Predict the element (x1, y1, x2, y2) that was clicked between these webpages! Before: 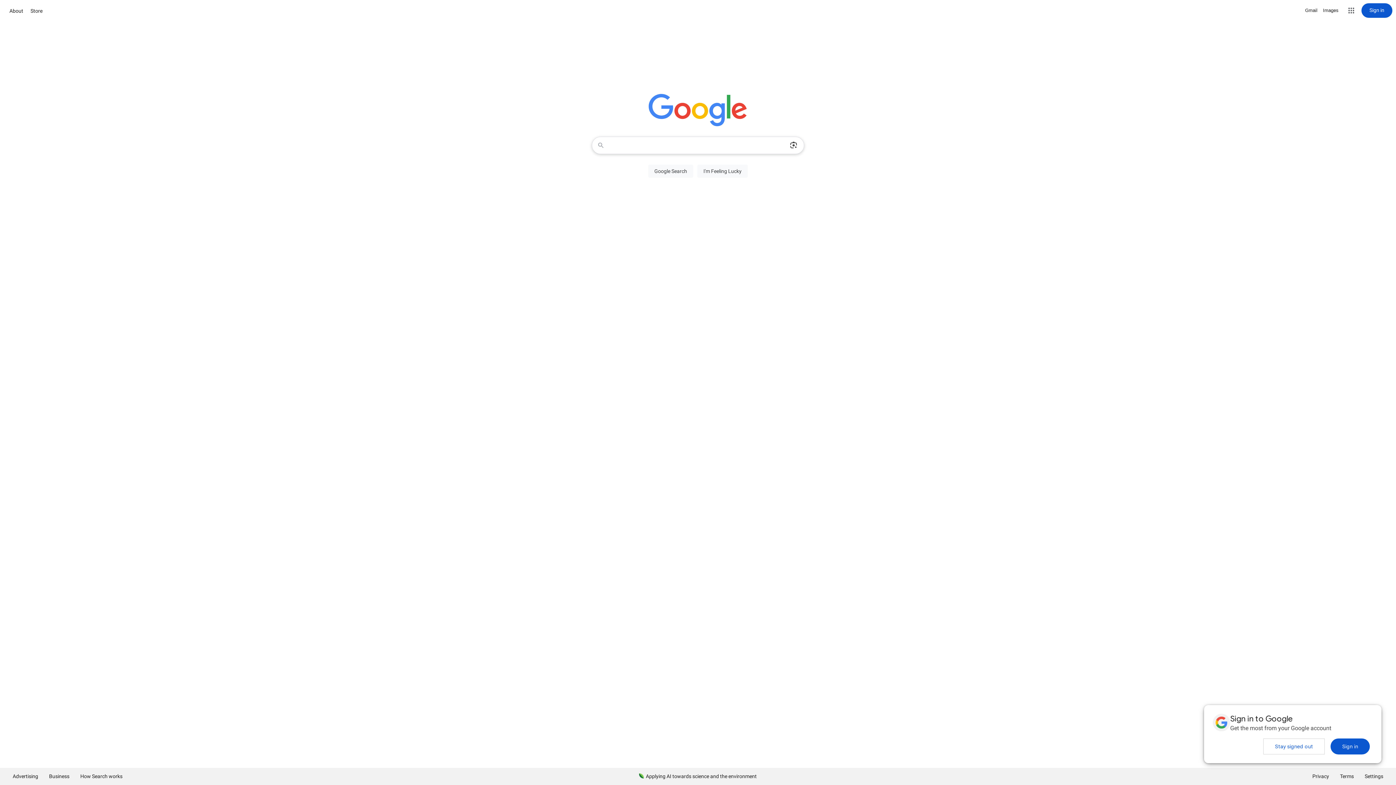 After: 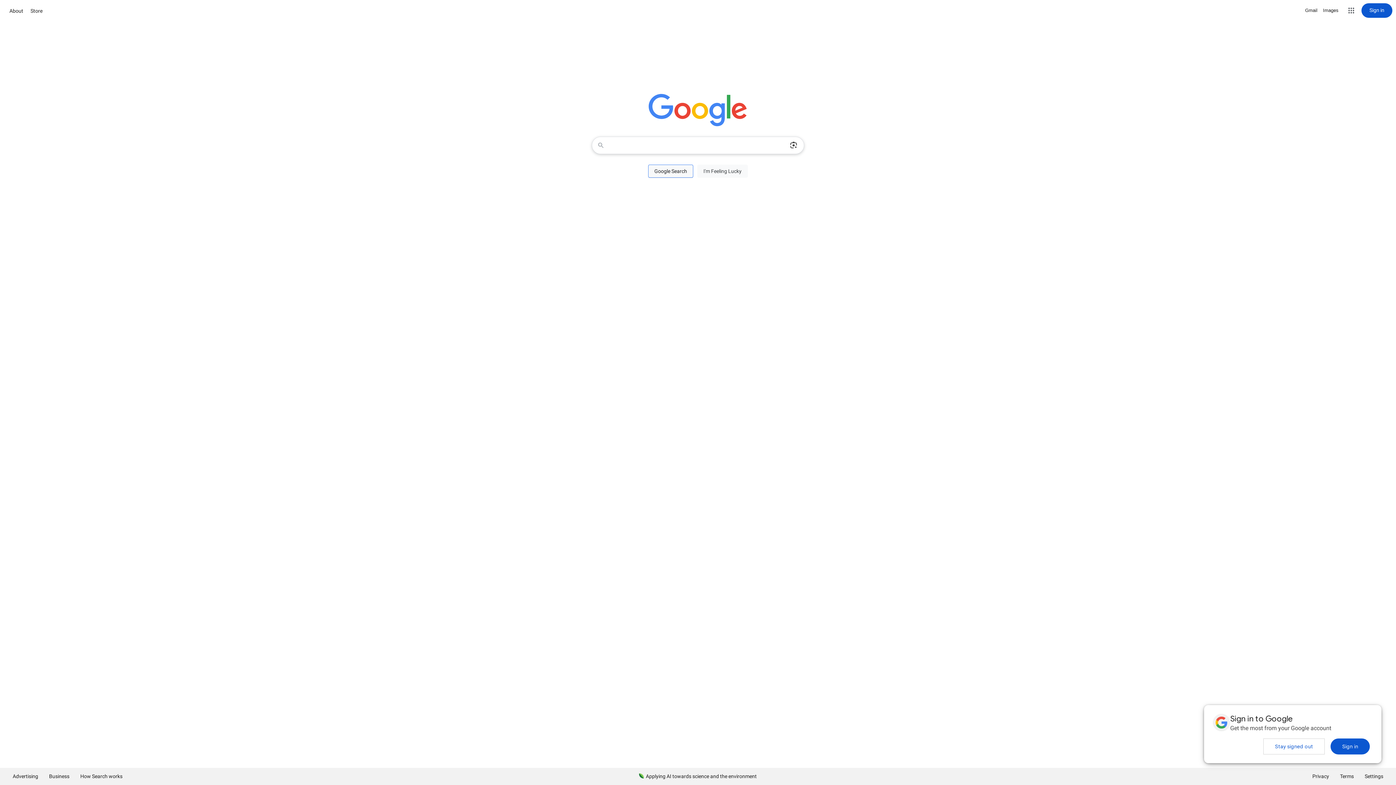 Action: label: Google Search bbox: (648, 164, 693, 177)